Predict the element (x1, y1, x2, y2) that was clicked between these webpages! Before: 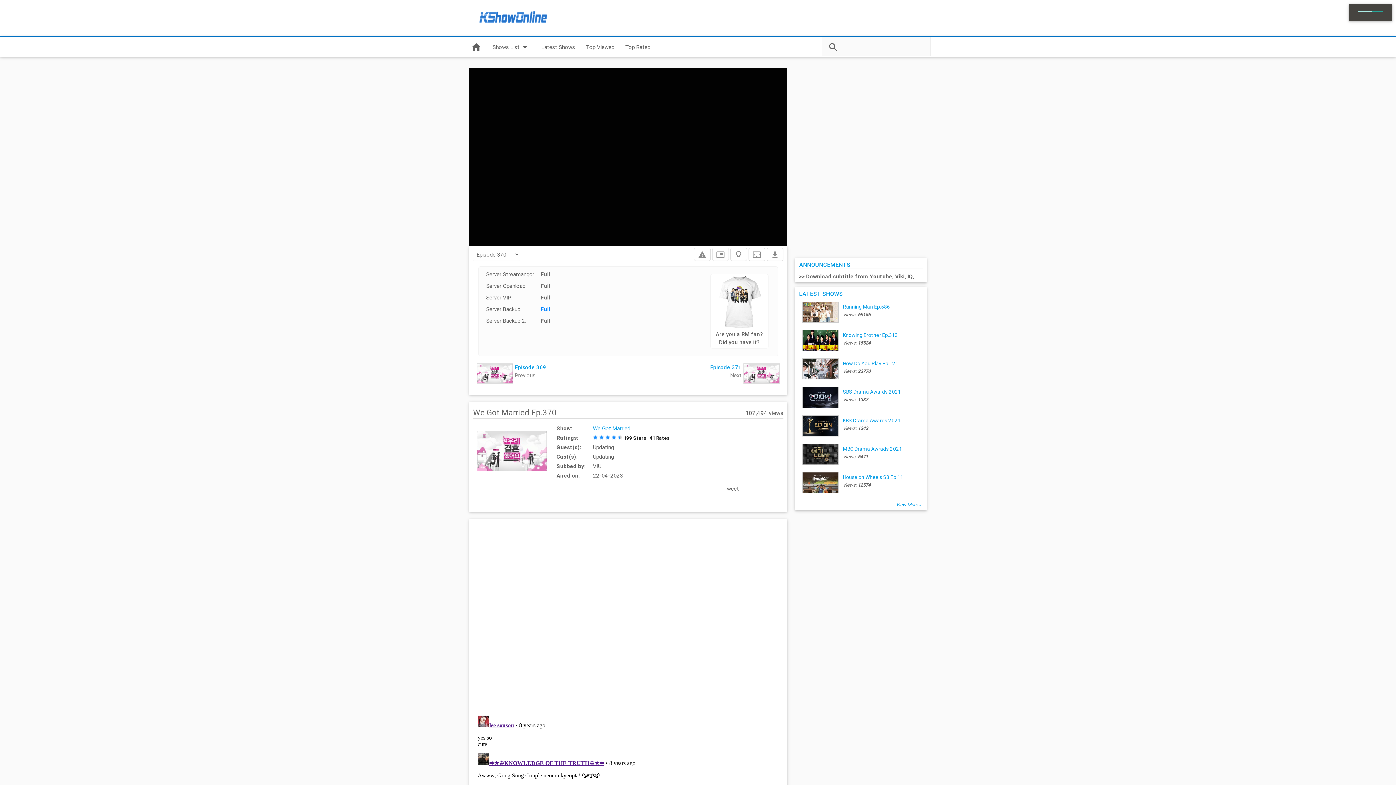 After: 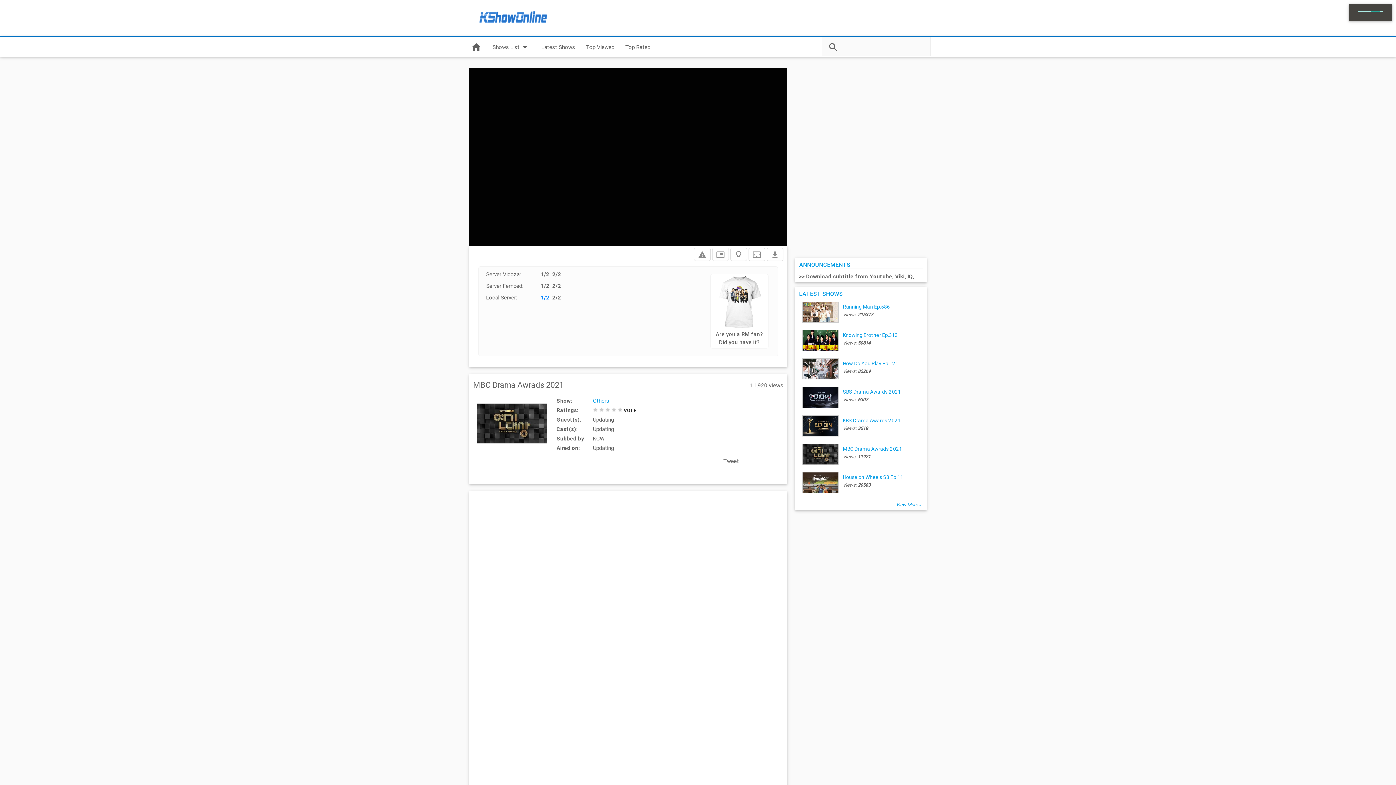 Action: bbox: (803, 459, 838, 466)